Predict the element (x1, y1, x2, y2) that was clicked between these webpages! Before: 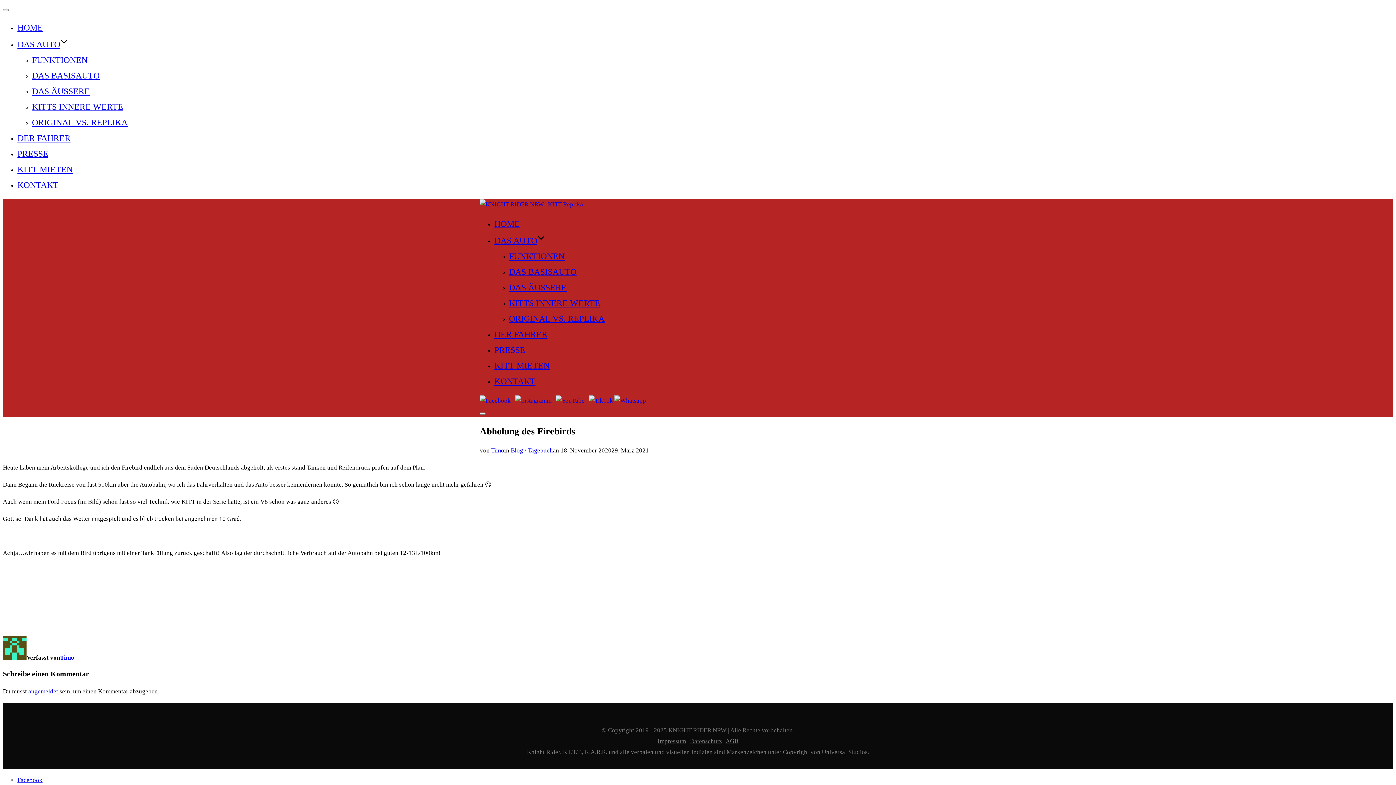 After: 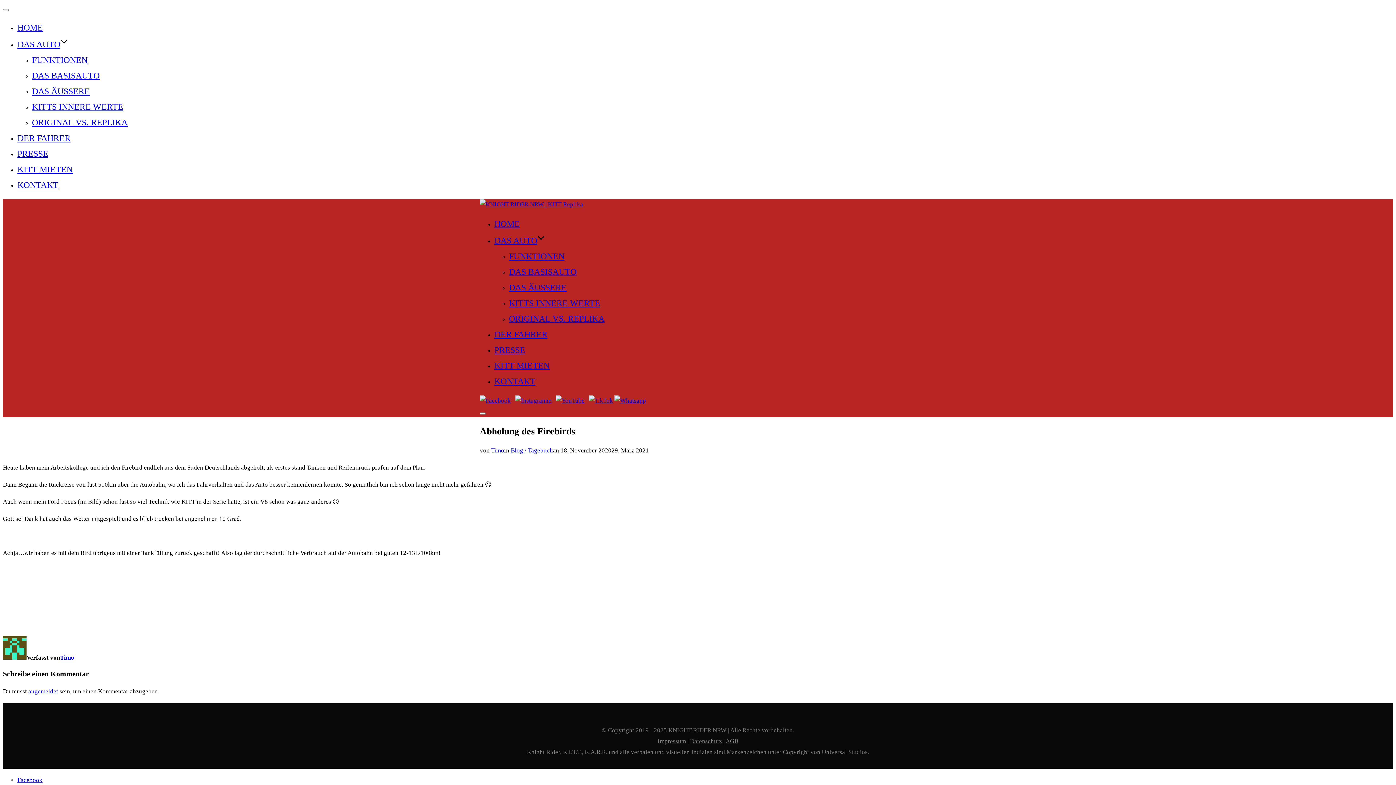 Action: bbox: (17, 776, 42, 783) label: Facebook